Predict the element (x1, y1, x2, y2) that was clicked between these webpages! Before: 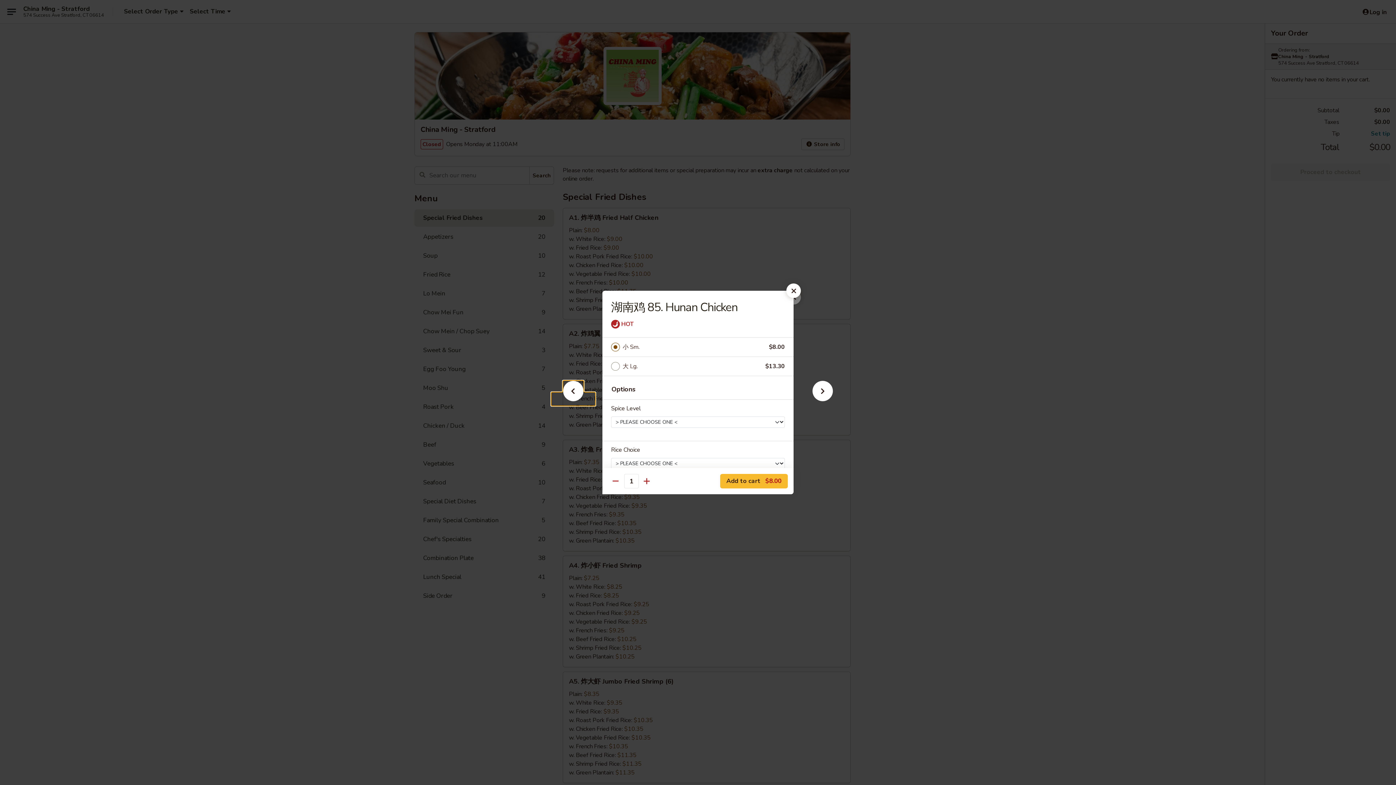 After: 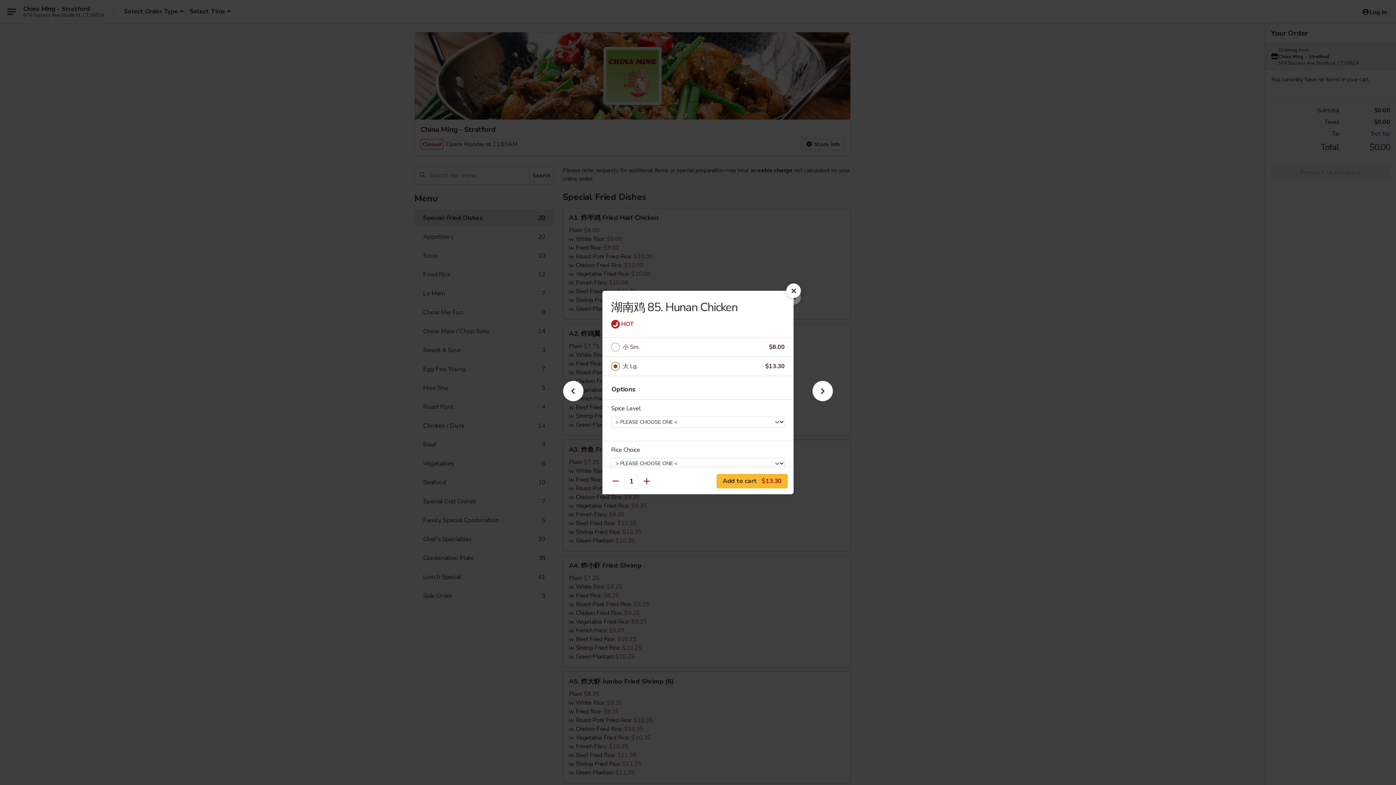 Action: label: 大 Lg. bbox: (622, 361, 765, 371)